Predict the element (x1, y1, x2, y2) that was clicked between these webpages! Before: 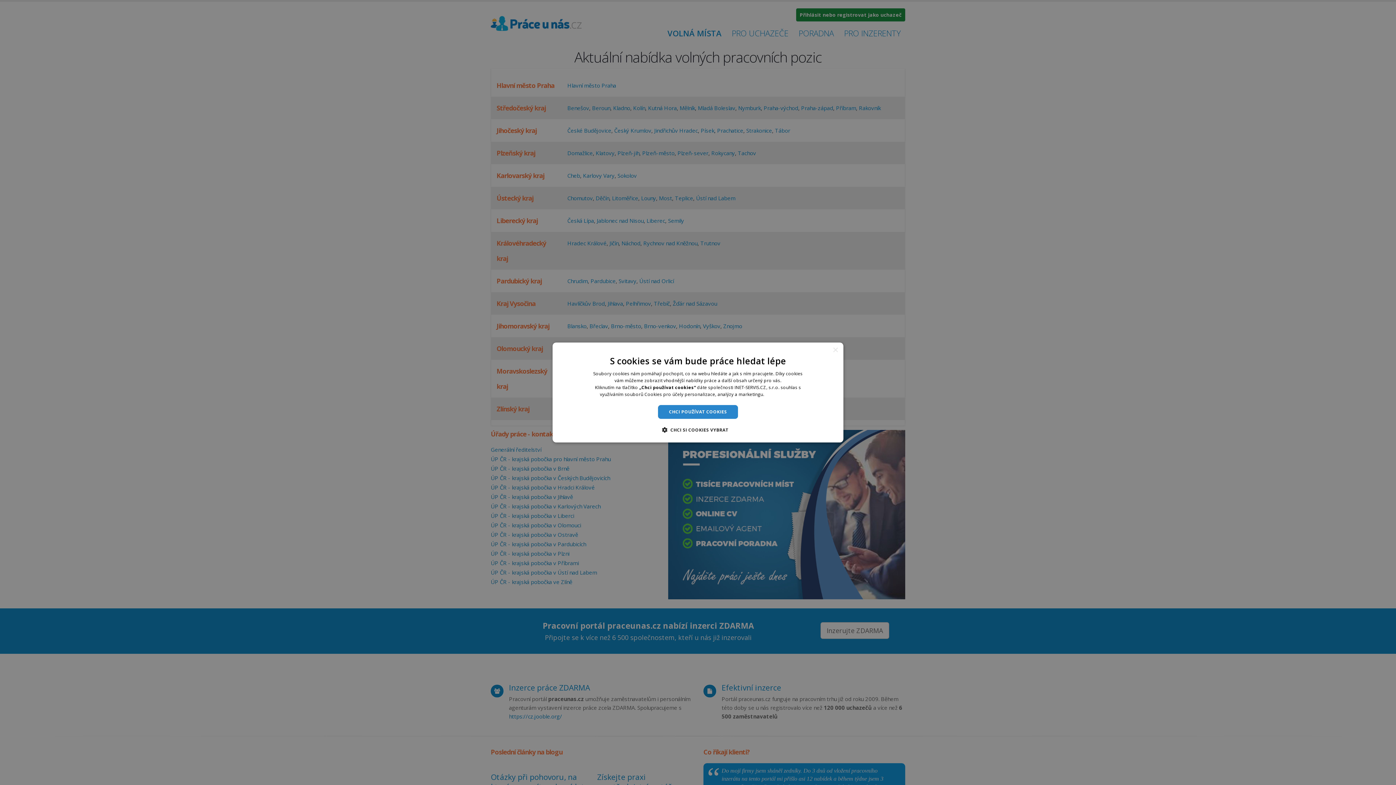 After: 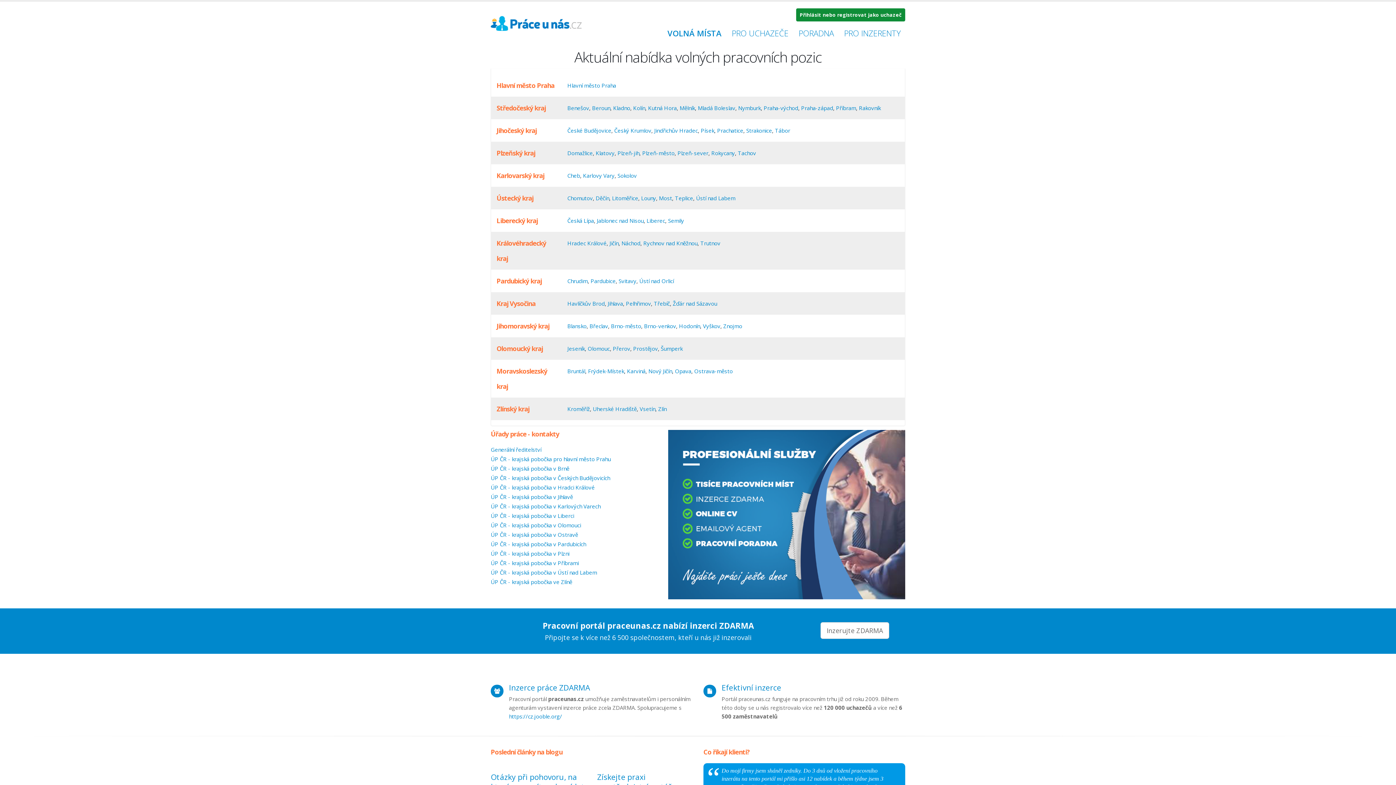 Action: label: CHCI POUŽÍVAT COOKIES bbox: (658, 405, 738, 419)